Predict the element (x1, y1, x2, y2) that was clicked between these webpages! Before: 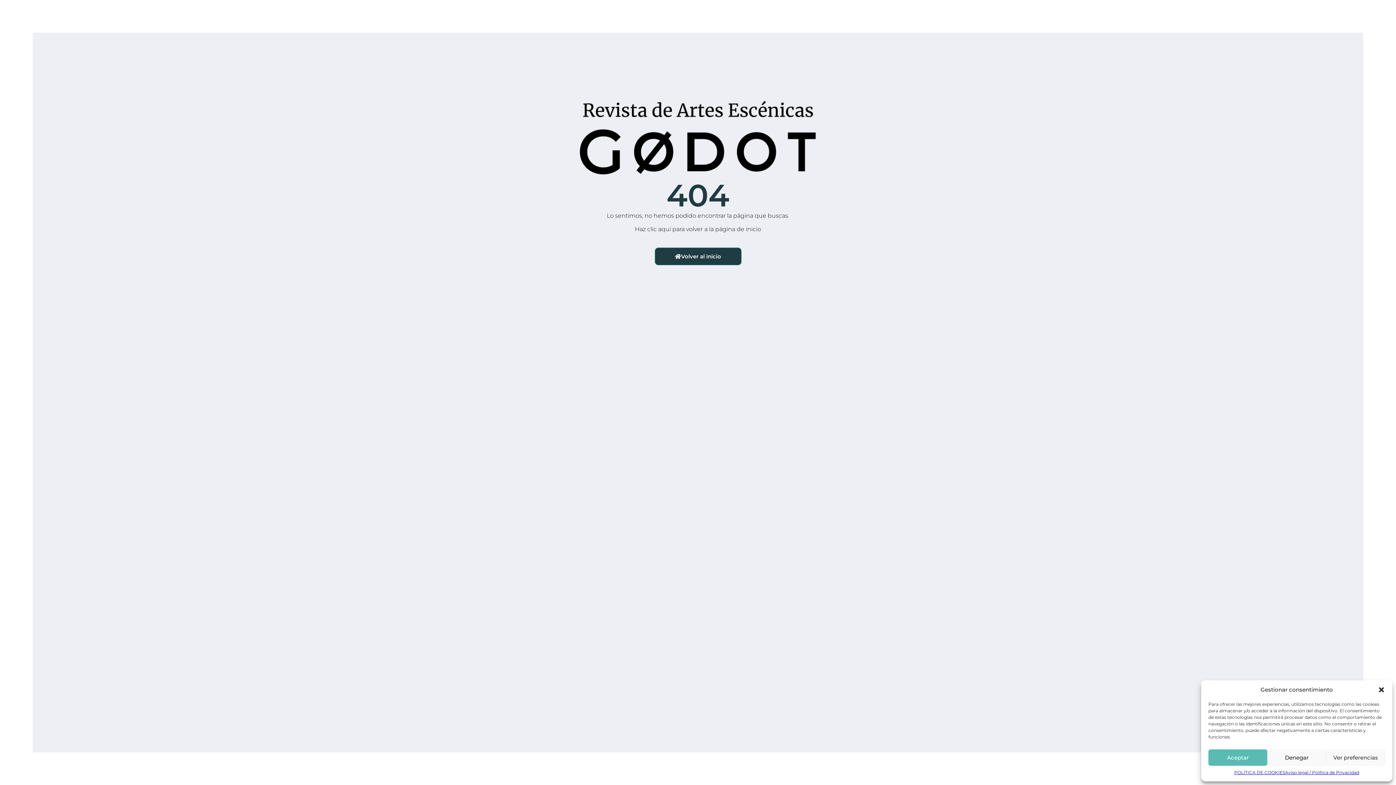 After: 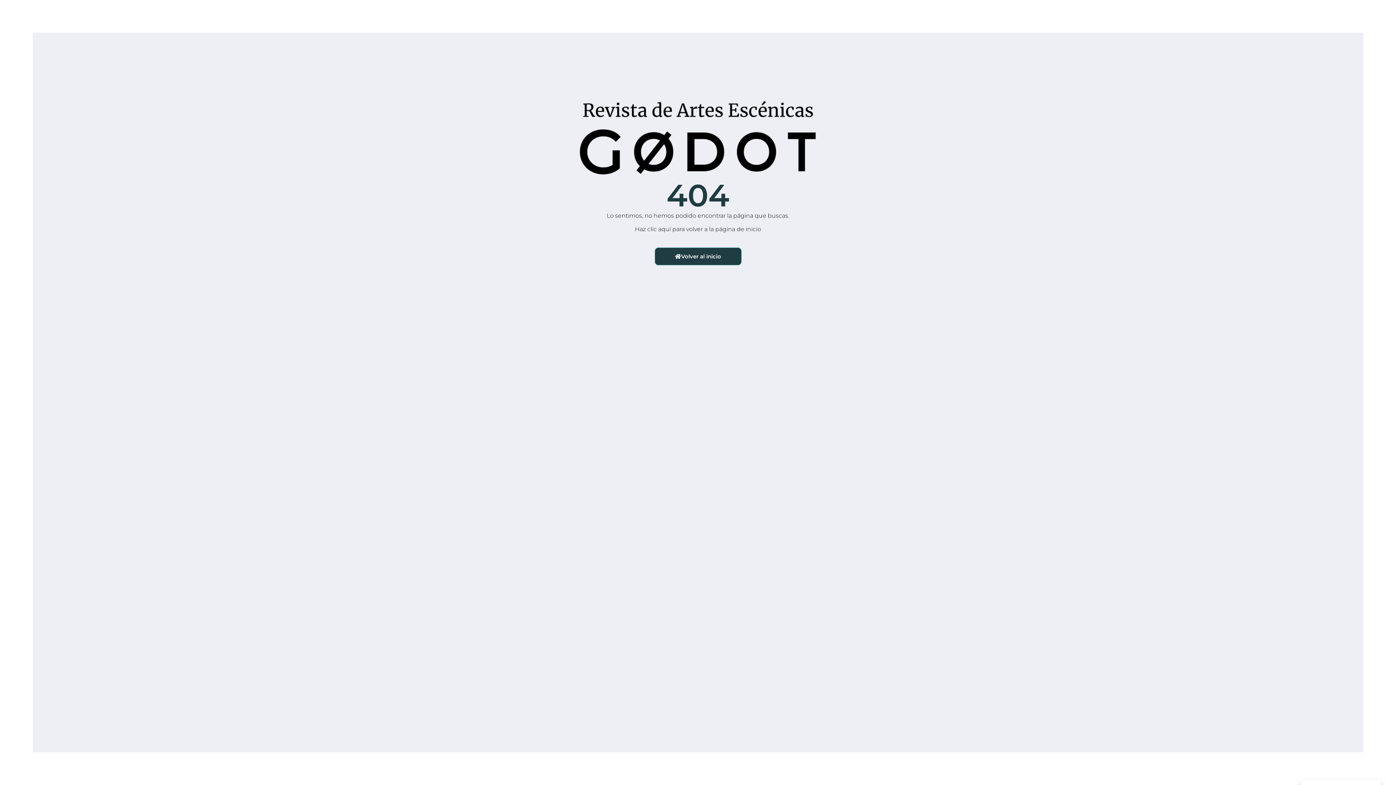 Action: bbox: (1267, 749, 1326, 766) label: Denegar